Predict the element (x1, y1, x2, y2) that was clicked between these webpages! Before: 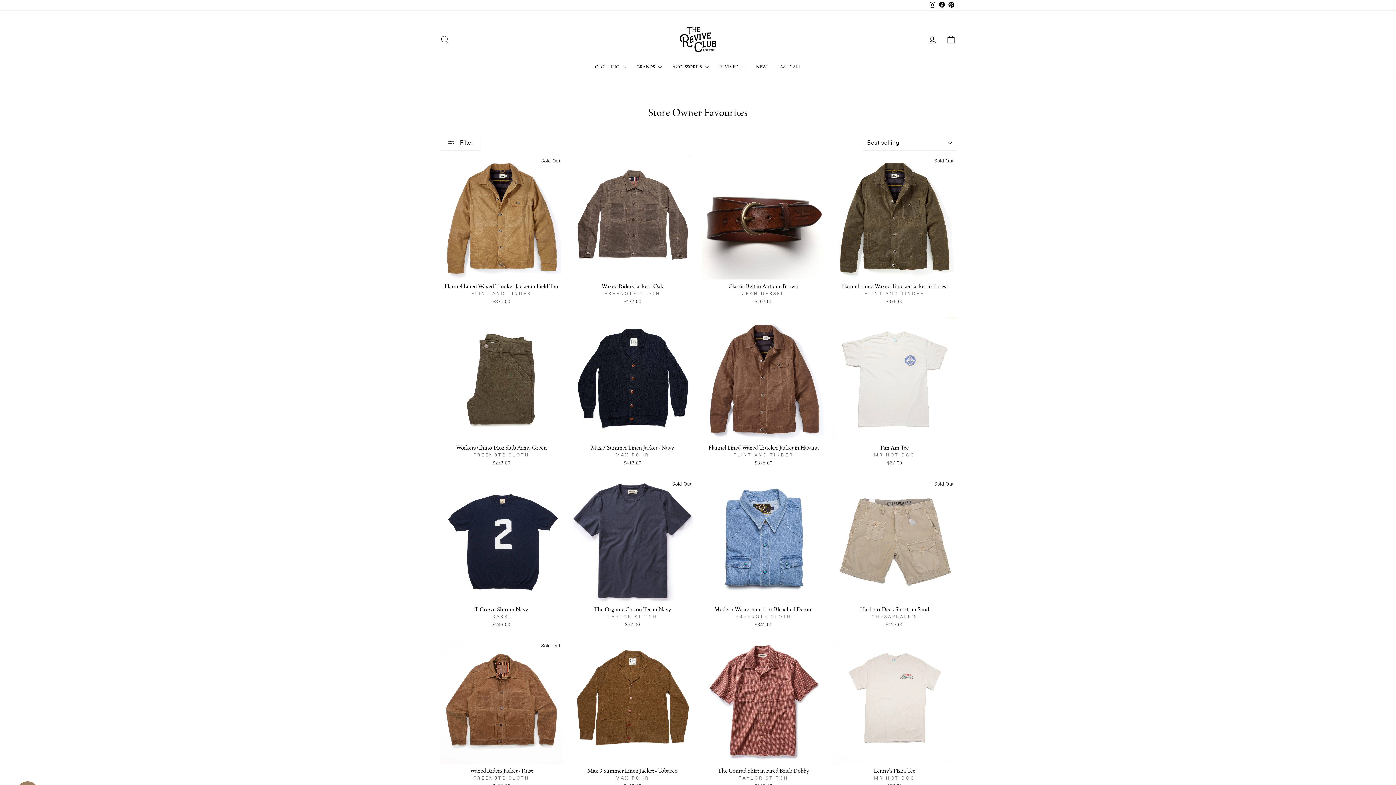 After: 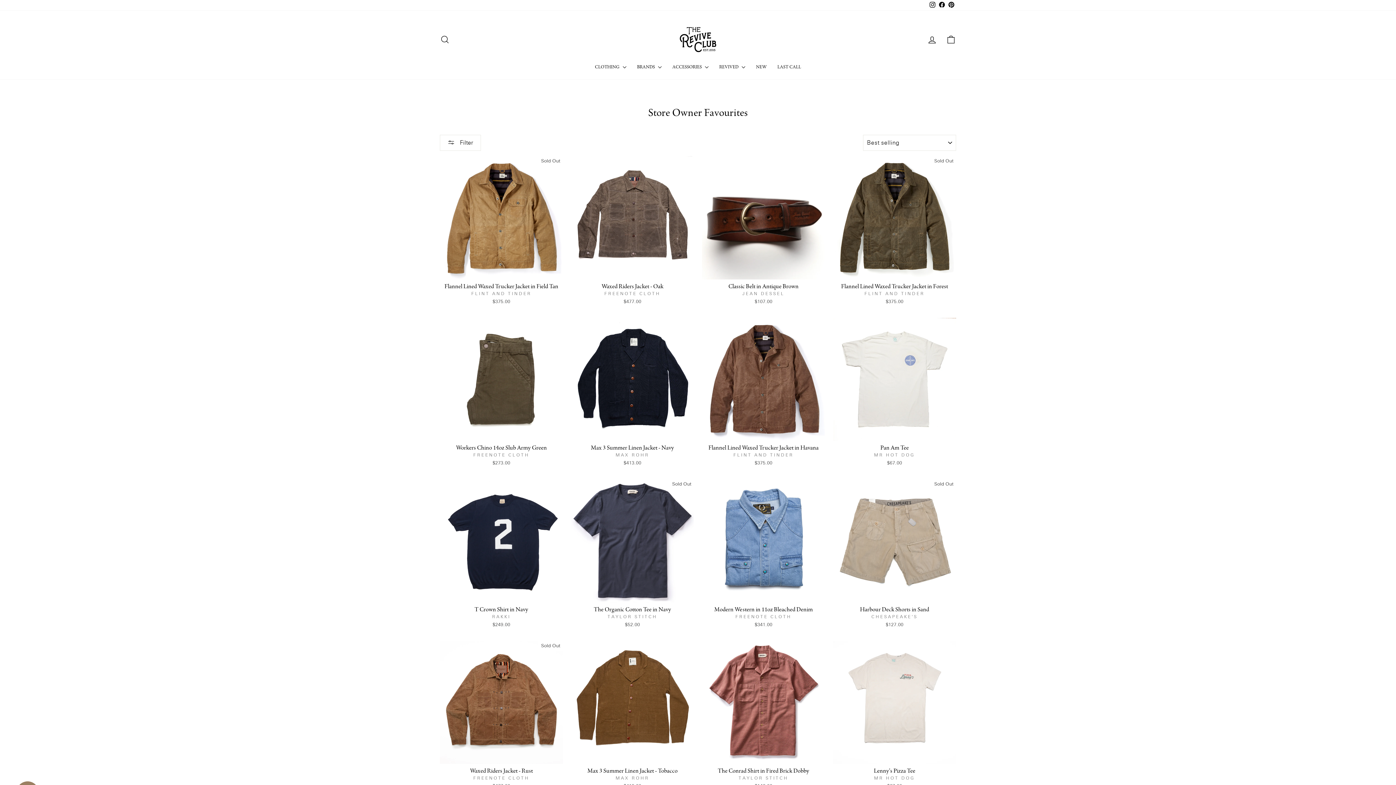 Action: bbox: (928, 0, 937, 10) label: Instagram